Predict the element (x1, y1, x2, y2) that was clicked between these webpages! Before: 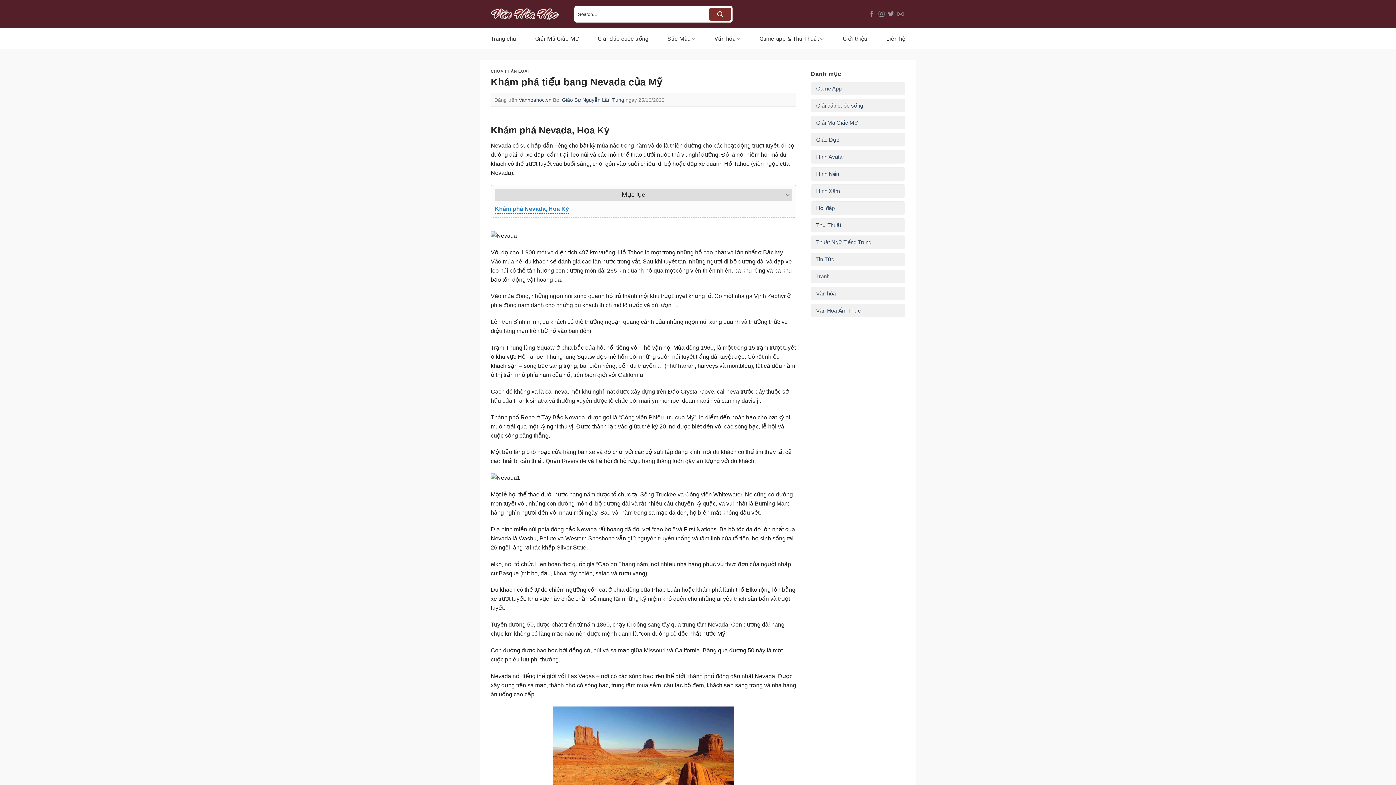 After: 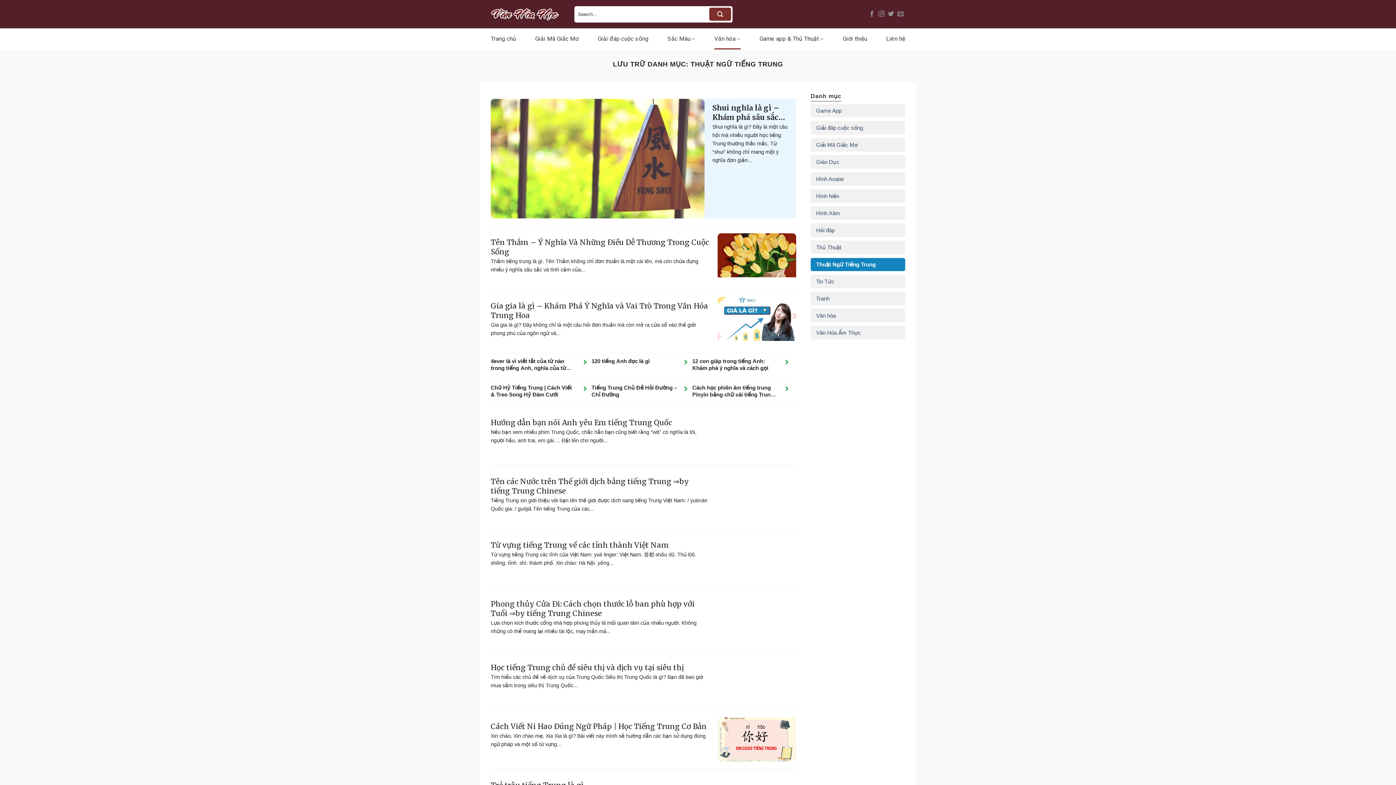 Action: bbox: (816, 236, 871, 249) label: Thuật Ngữ Tiếng Trung